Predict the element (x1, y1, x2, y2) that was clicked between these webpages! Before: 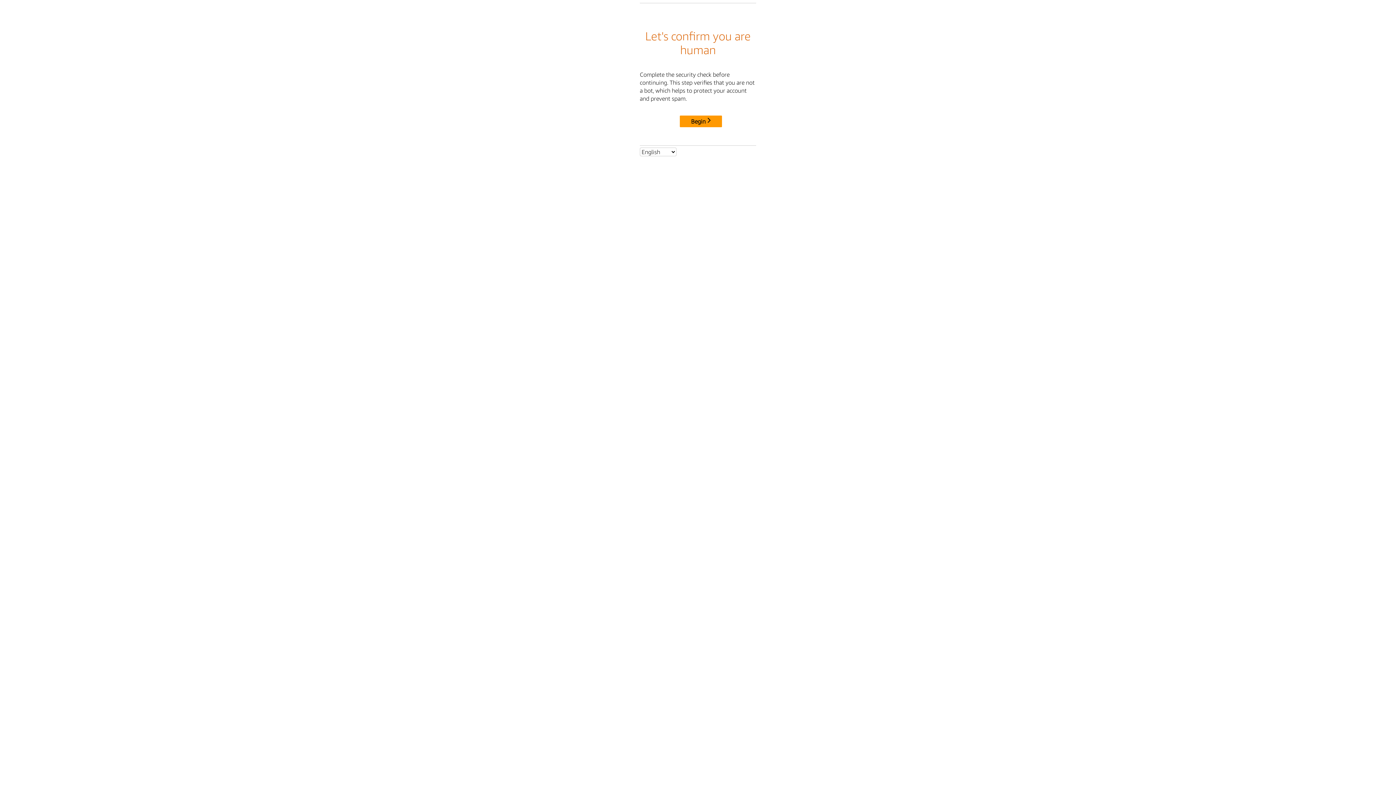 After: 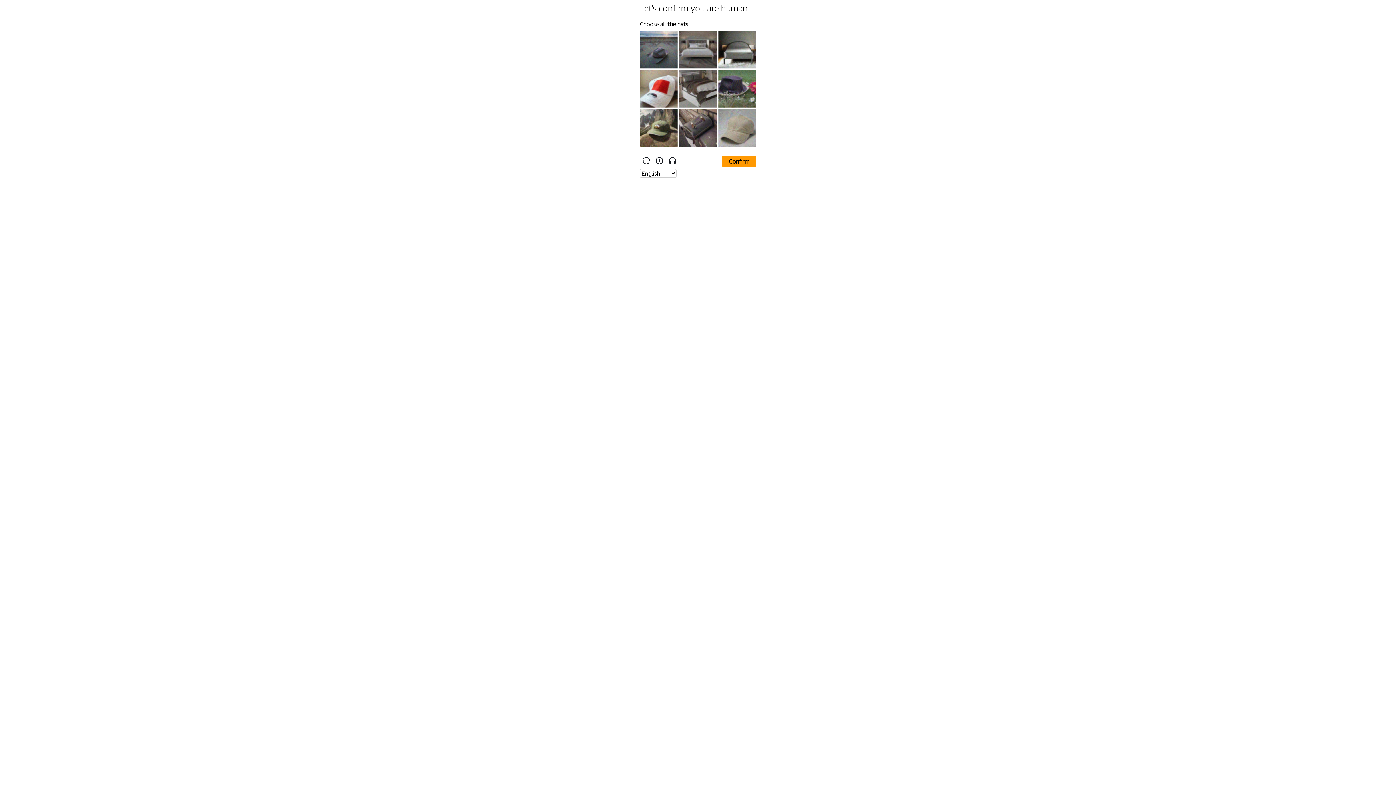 Action: bbox: (680, 115, 722, 127) label: Begin